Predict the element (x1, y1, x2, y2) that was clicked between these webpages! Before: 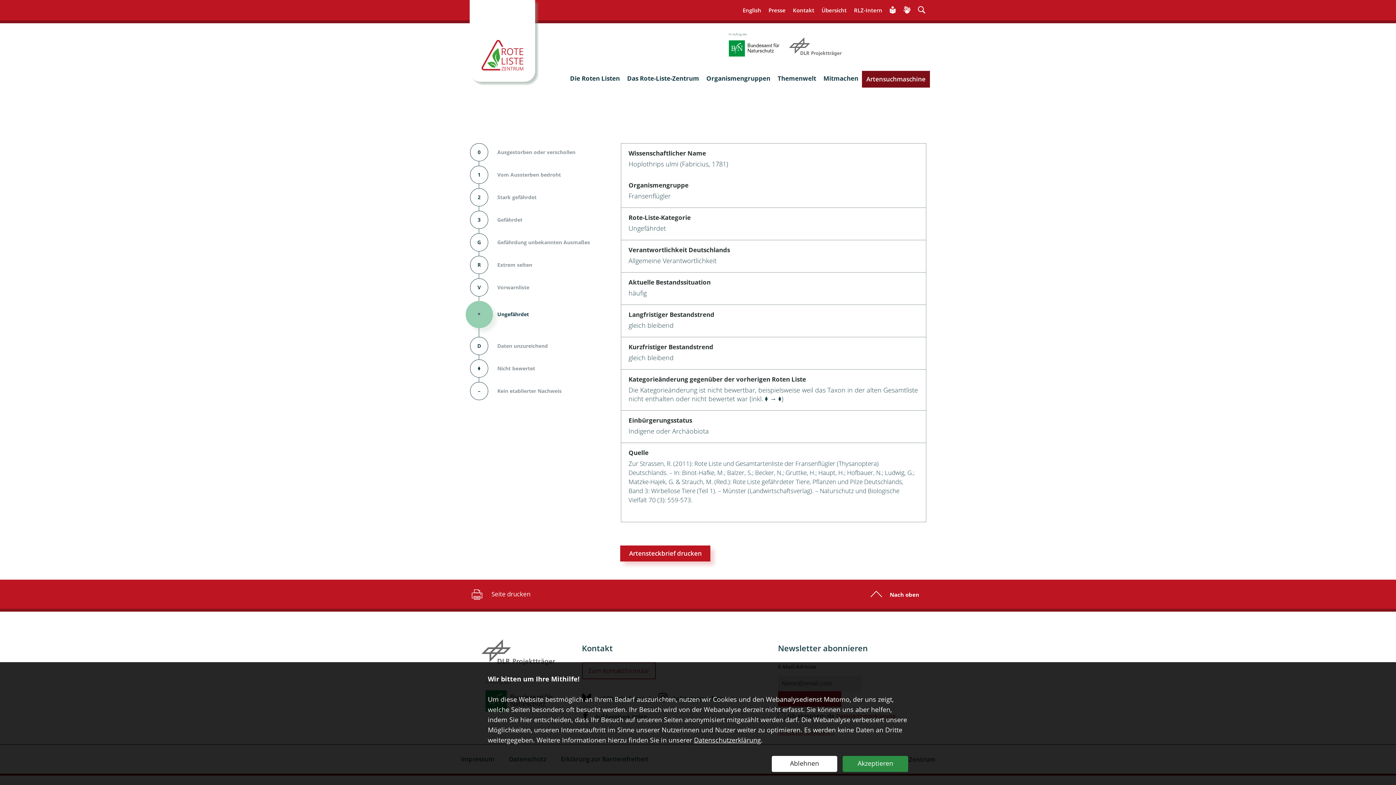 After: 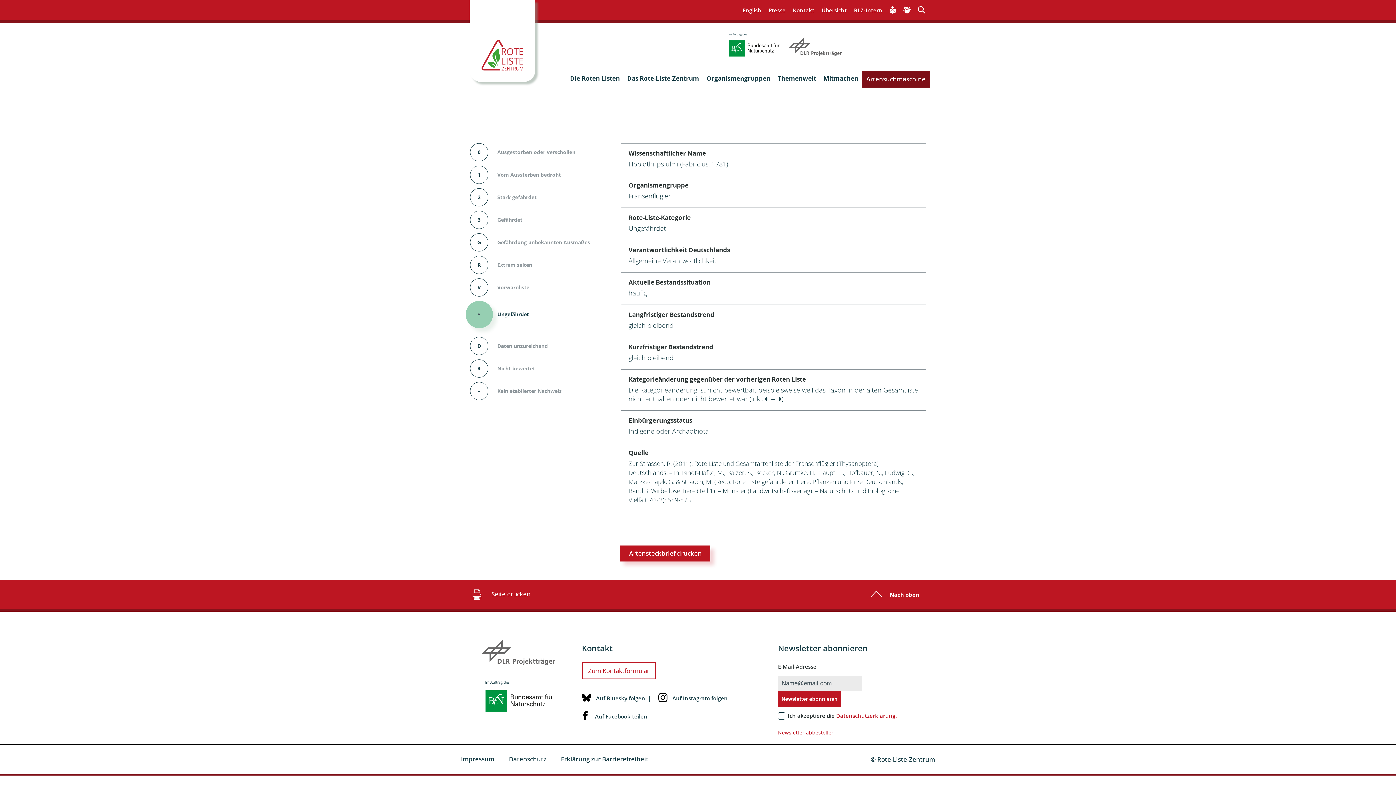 Action: bbox: (842, 756, 908, 772) label: Webanalyse akzeptieren